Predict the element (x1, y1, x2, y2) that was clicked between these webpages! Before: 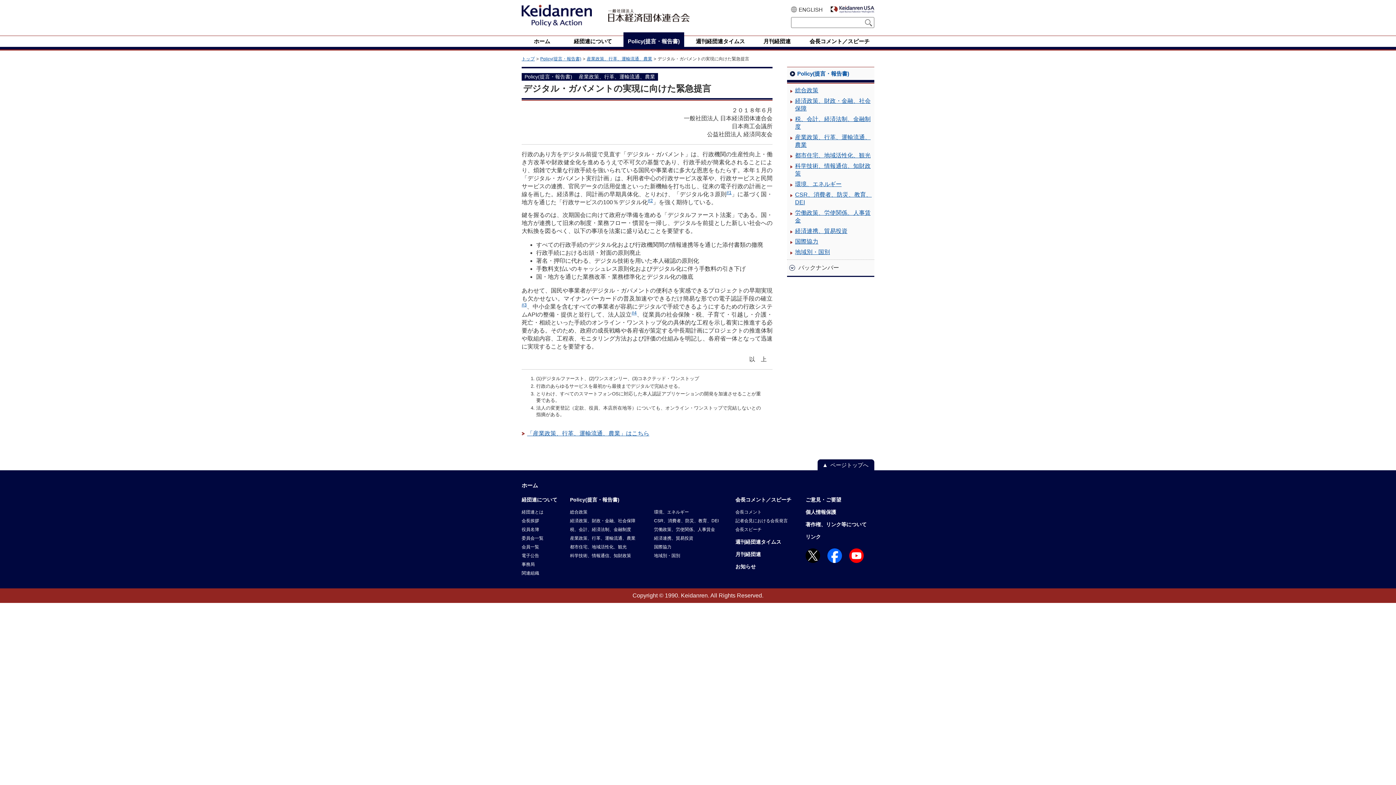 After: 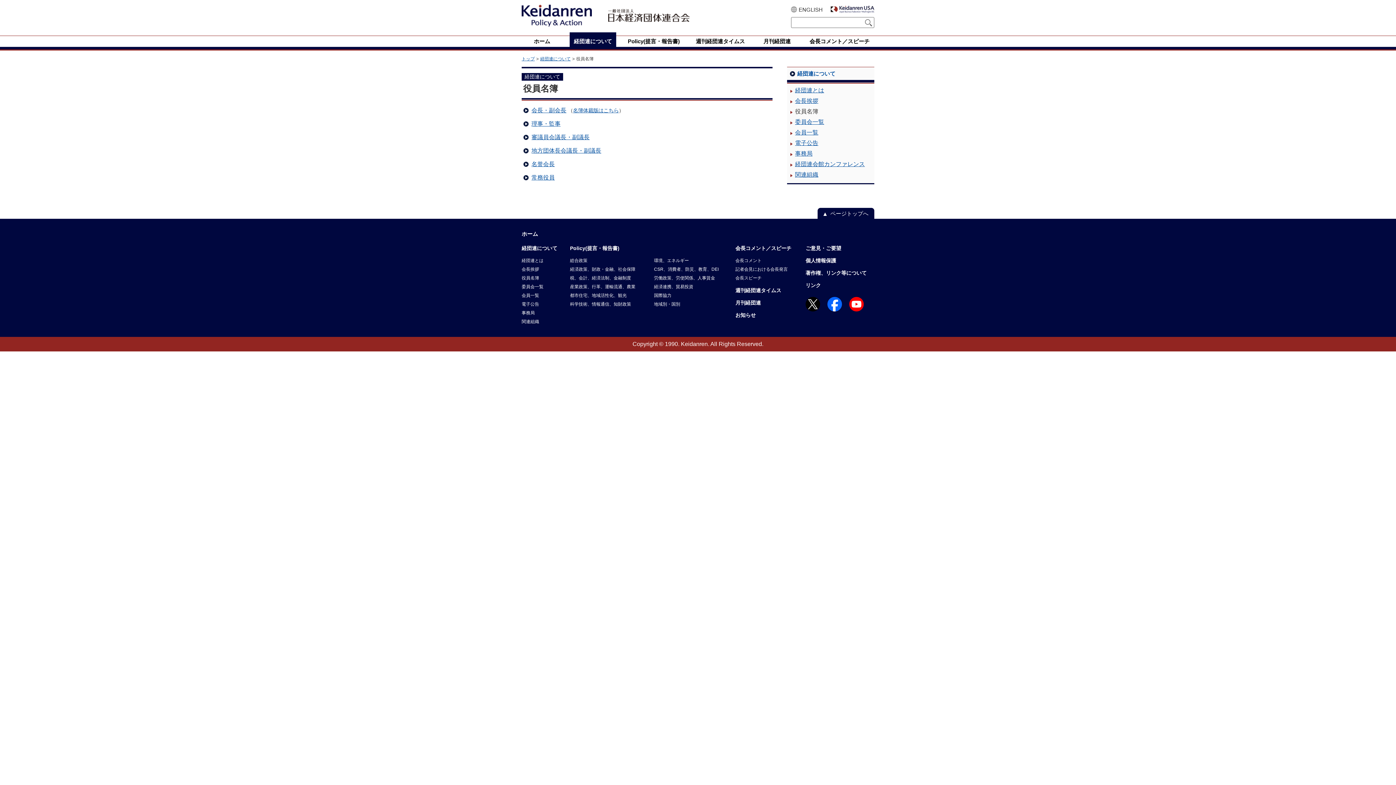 Action: label: 役員名簿 bbox: (521, 525, 539, 534)